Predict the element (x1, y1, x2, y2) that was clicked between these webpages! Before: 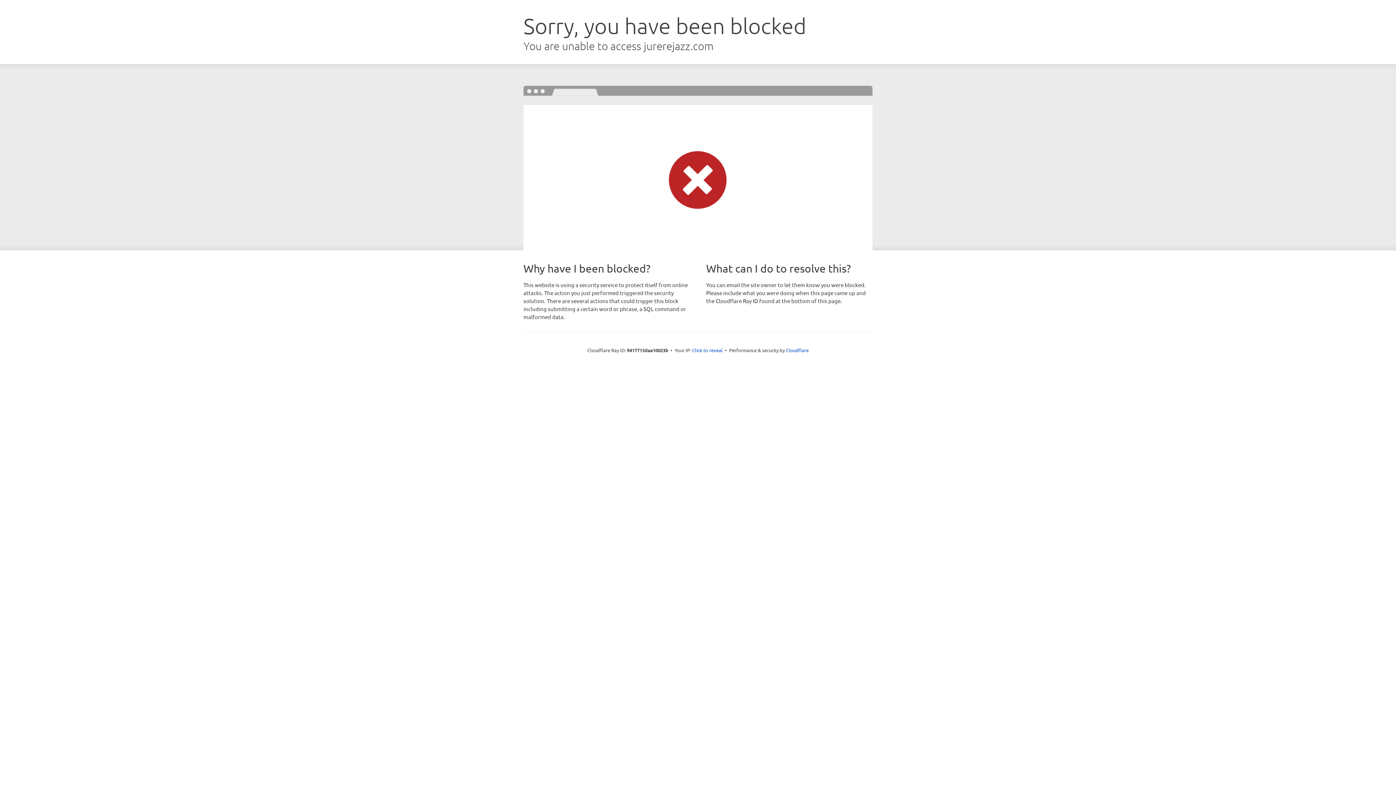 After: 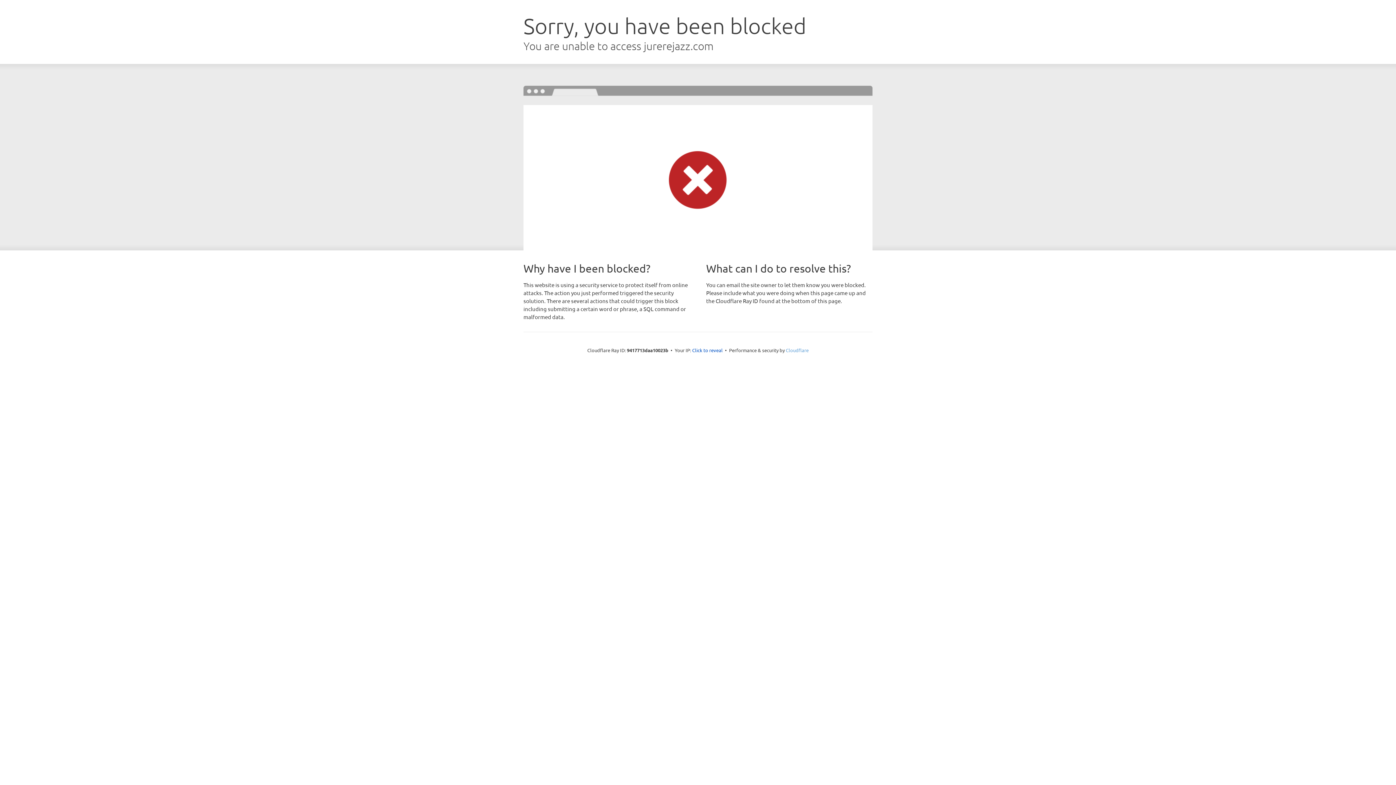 Action: bbox: (786, 347, 808, 353) label: Cloudflare